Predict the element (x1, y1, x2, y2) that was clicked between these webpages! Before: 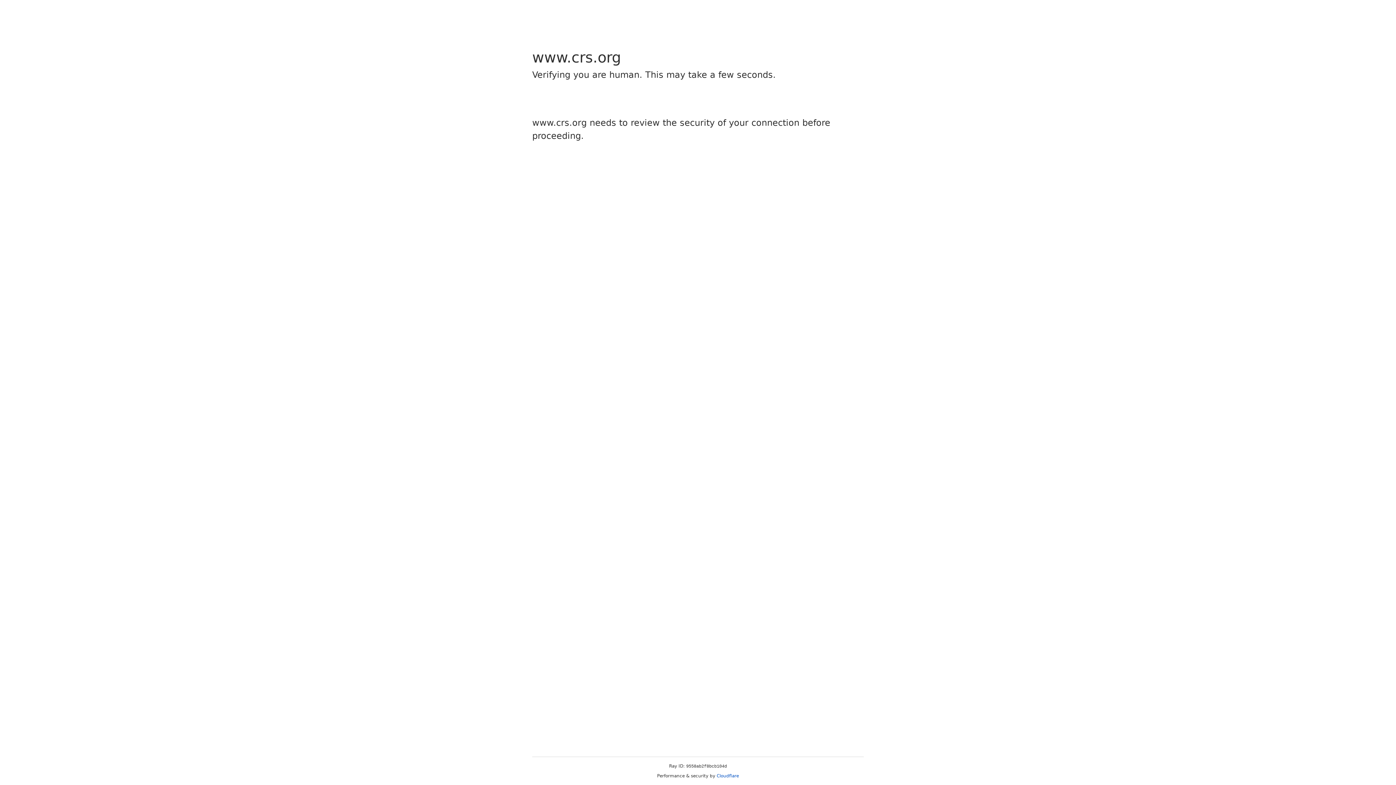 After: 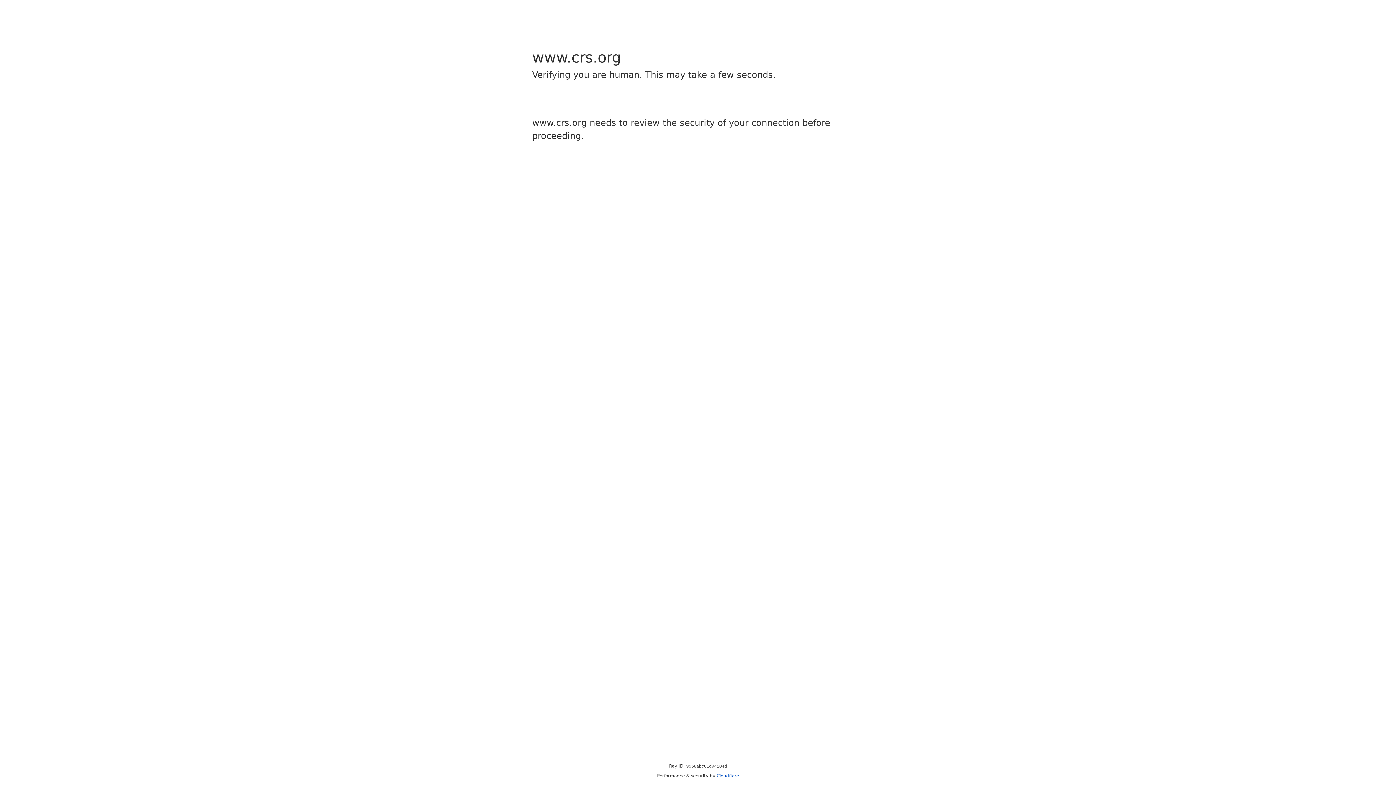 Action: label: Cloudflare bbox: (716, 773, 739, 778)